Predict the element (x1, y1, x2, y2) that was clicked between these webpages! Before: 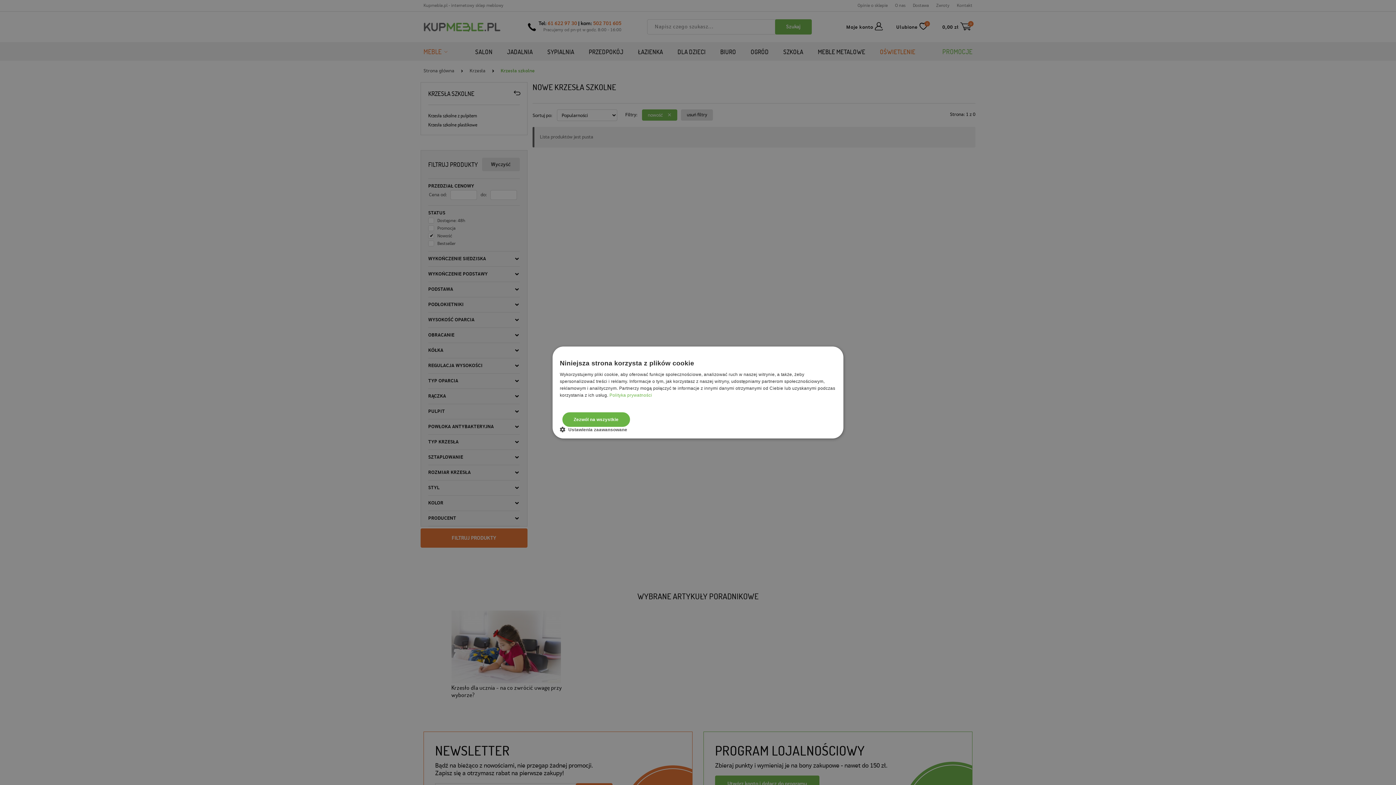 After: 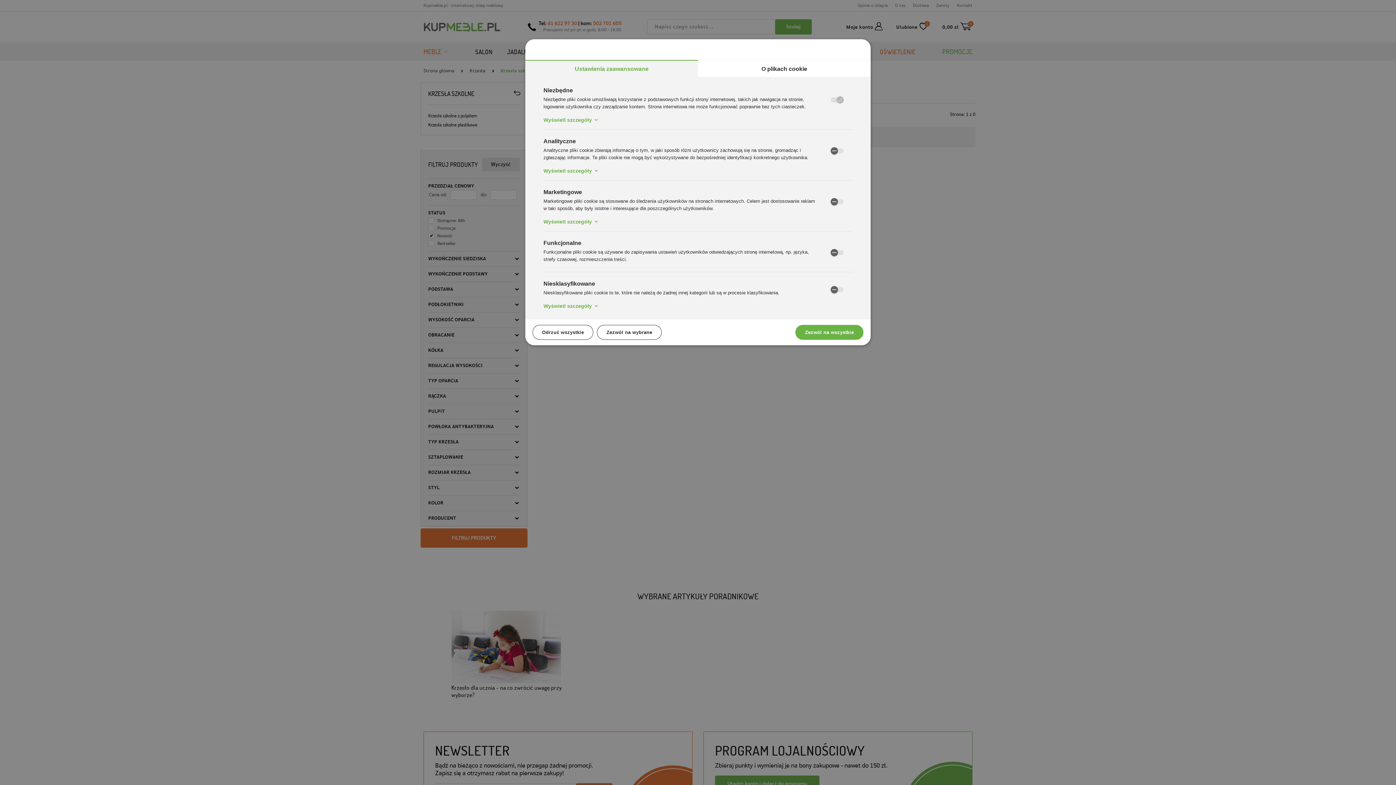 Action: bbox: (560, 426, 633, 433) label:  Ustawienia zaawansowane